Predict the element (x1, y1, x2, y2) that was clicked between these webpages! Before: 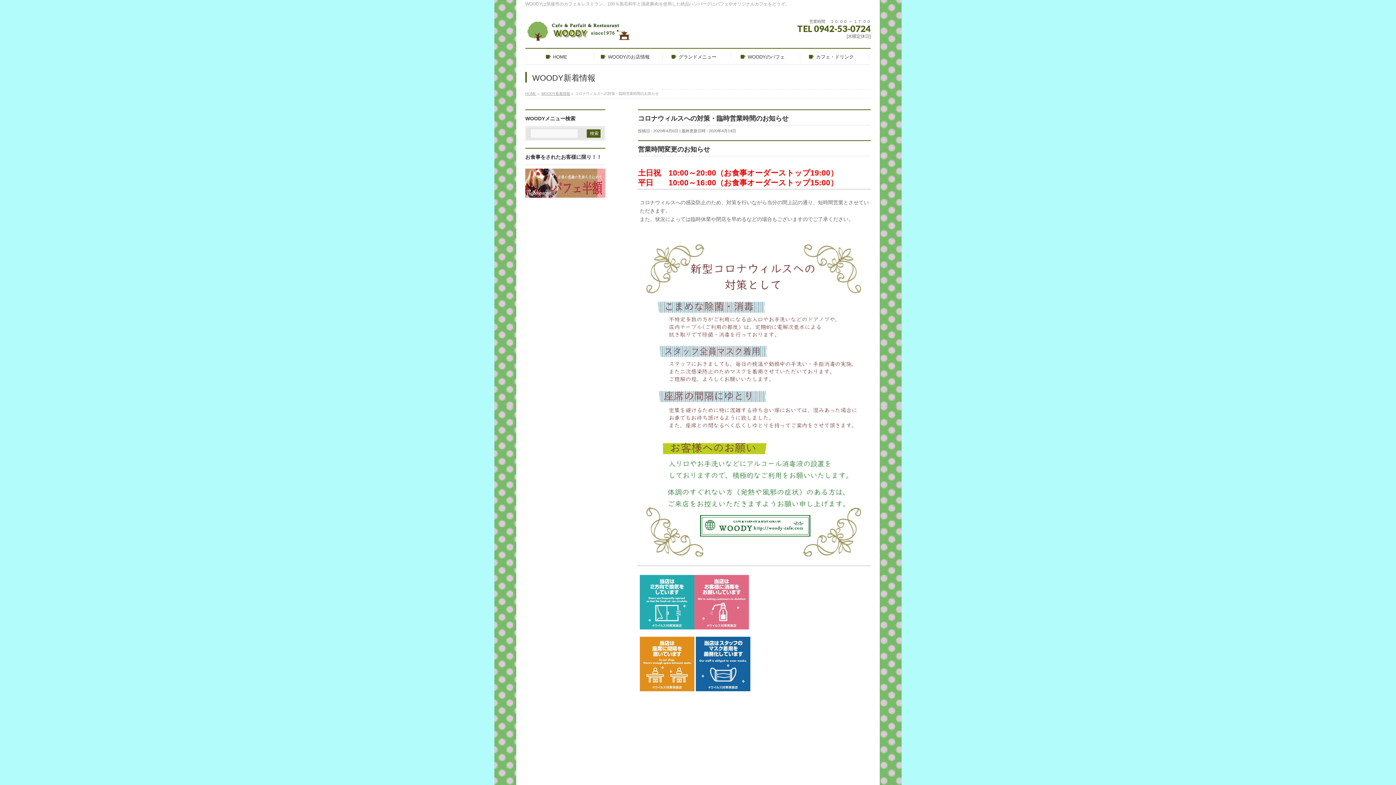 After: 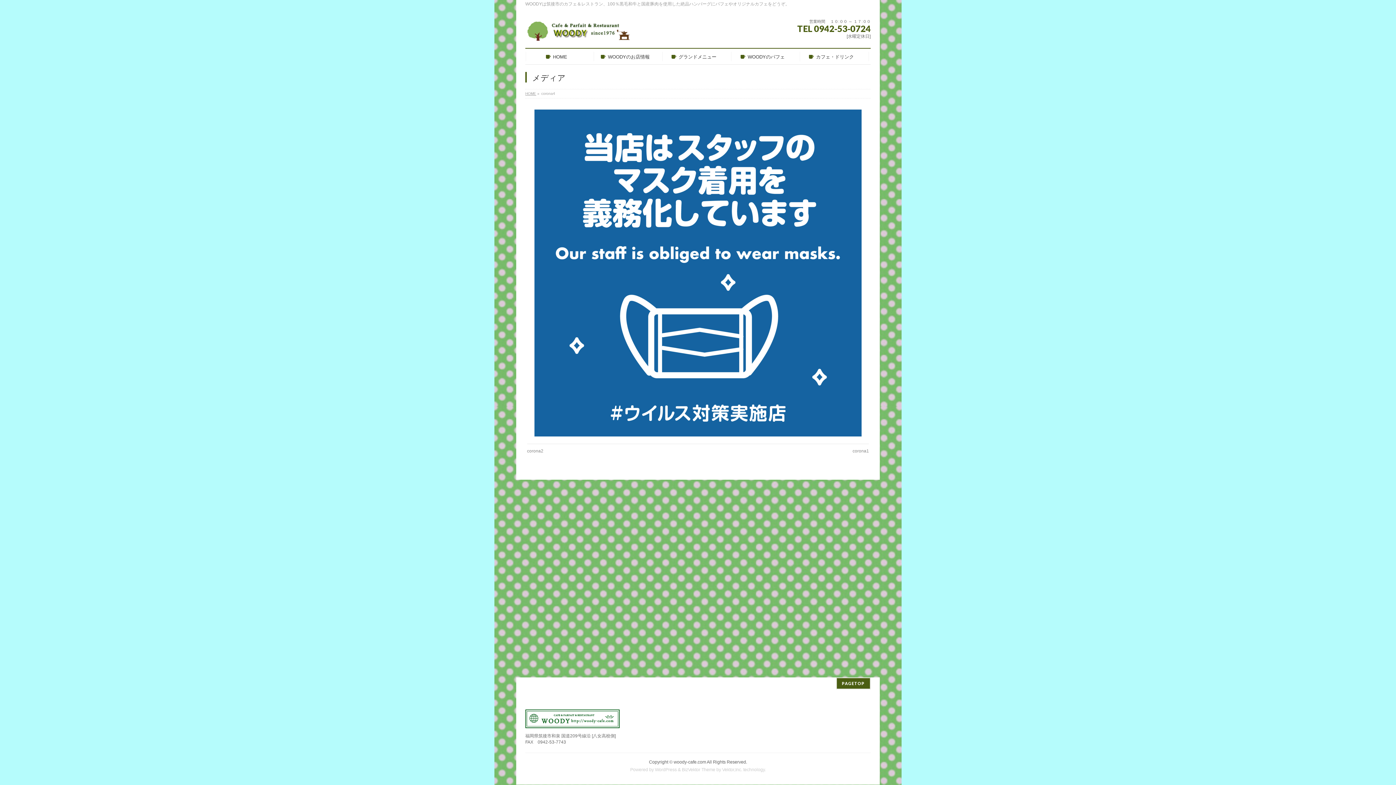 Action: bbox: (696, 684, 750, 690)